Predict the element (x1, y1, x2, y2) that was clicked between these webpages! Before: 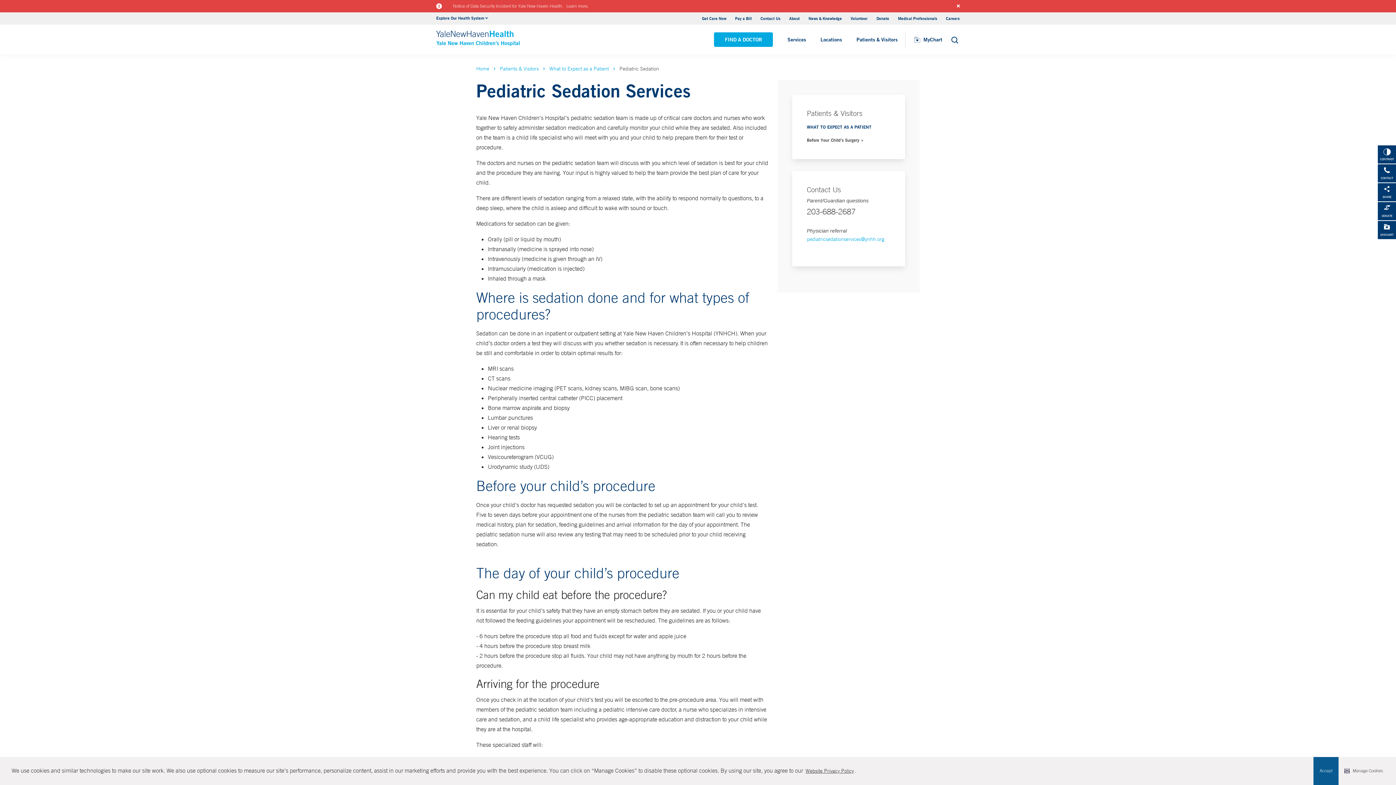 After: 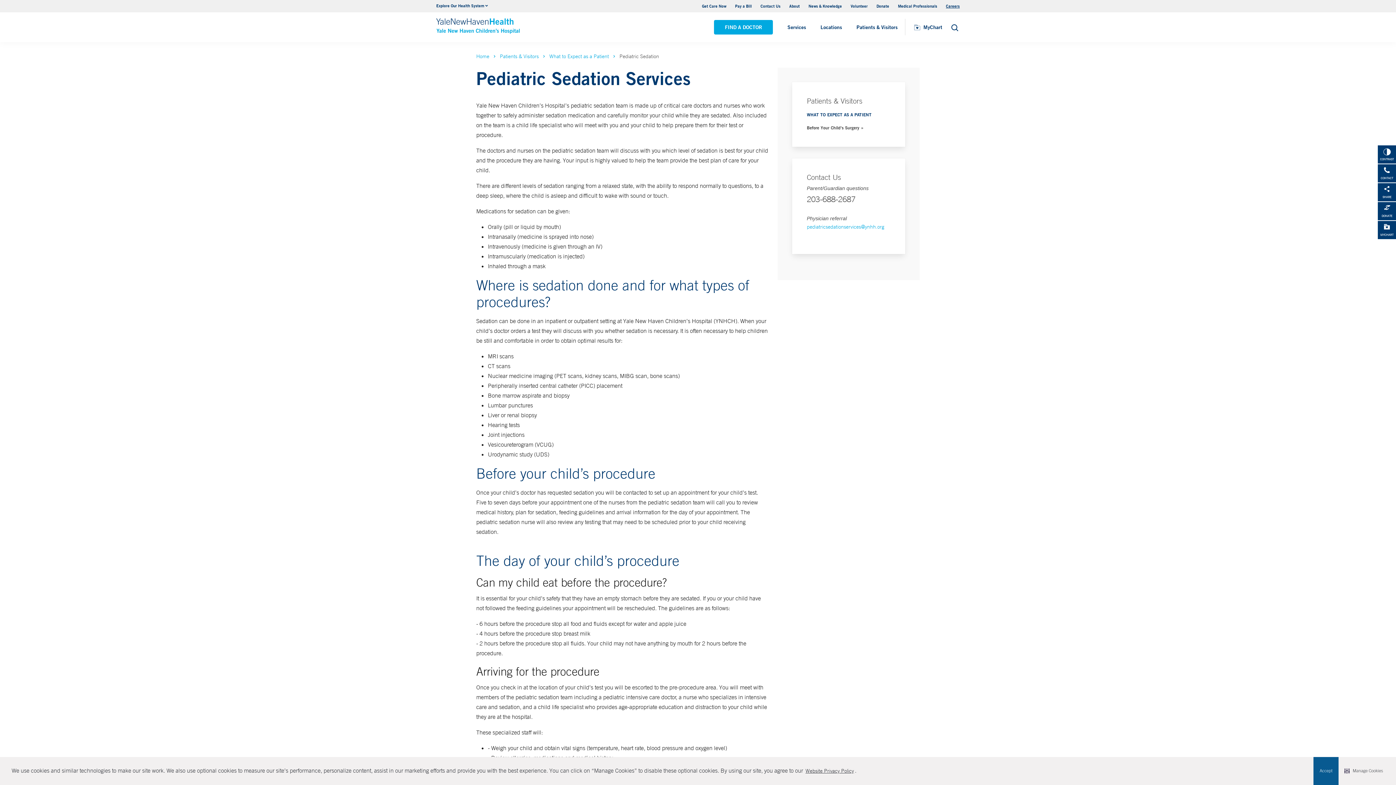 Action: bbox: (957, 2, 960, 9)